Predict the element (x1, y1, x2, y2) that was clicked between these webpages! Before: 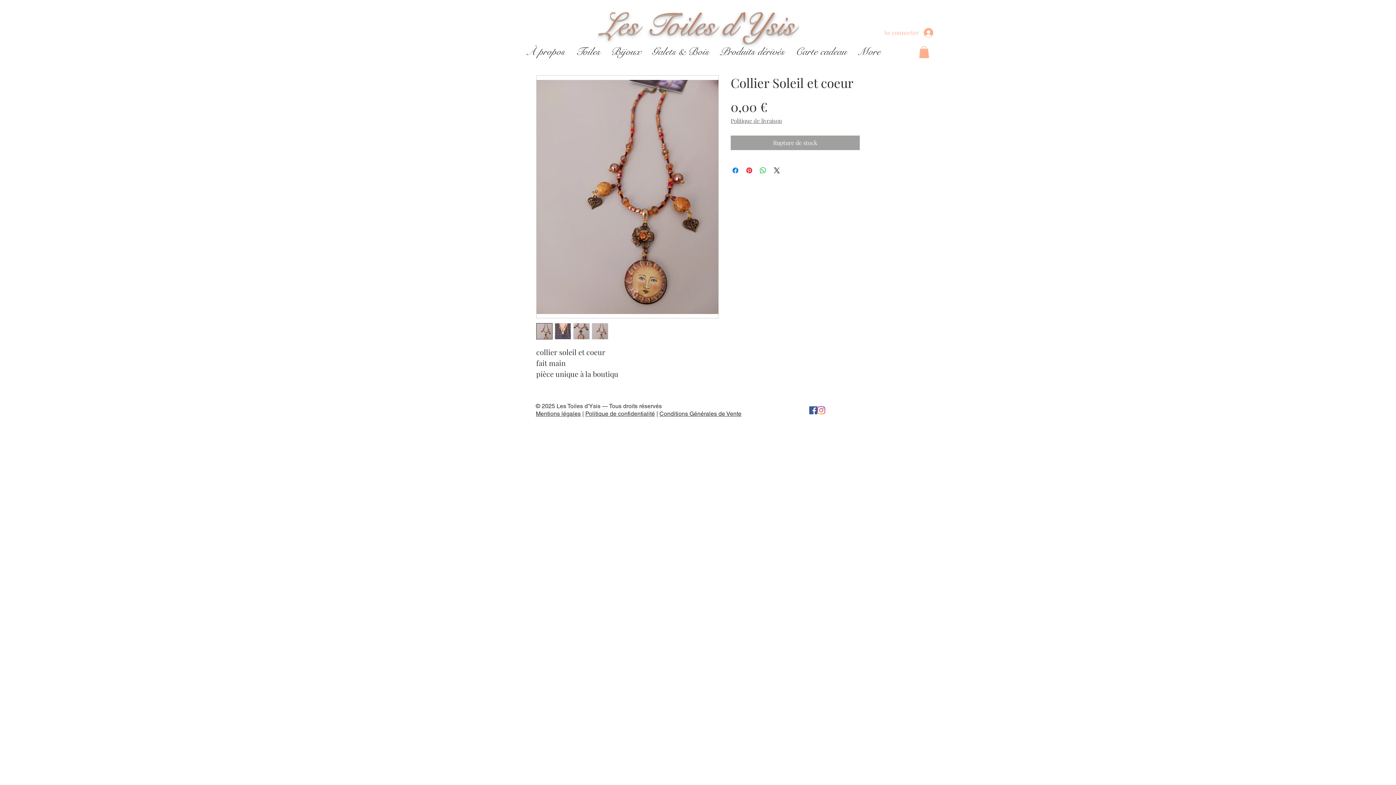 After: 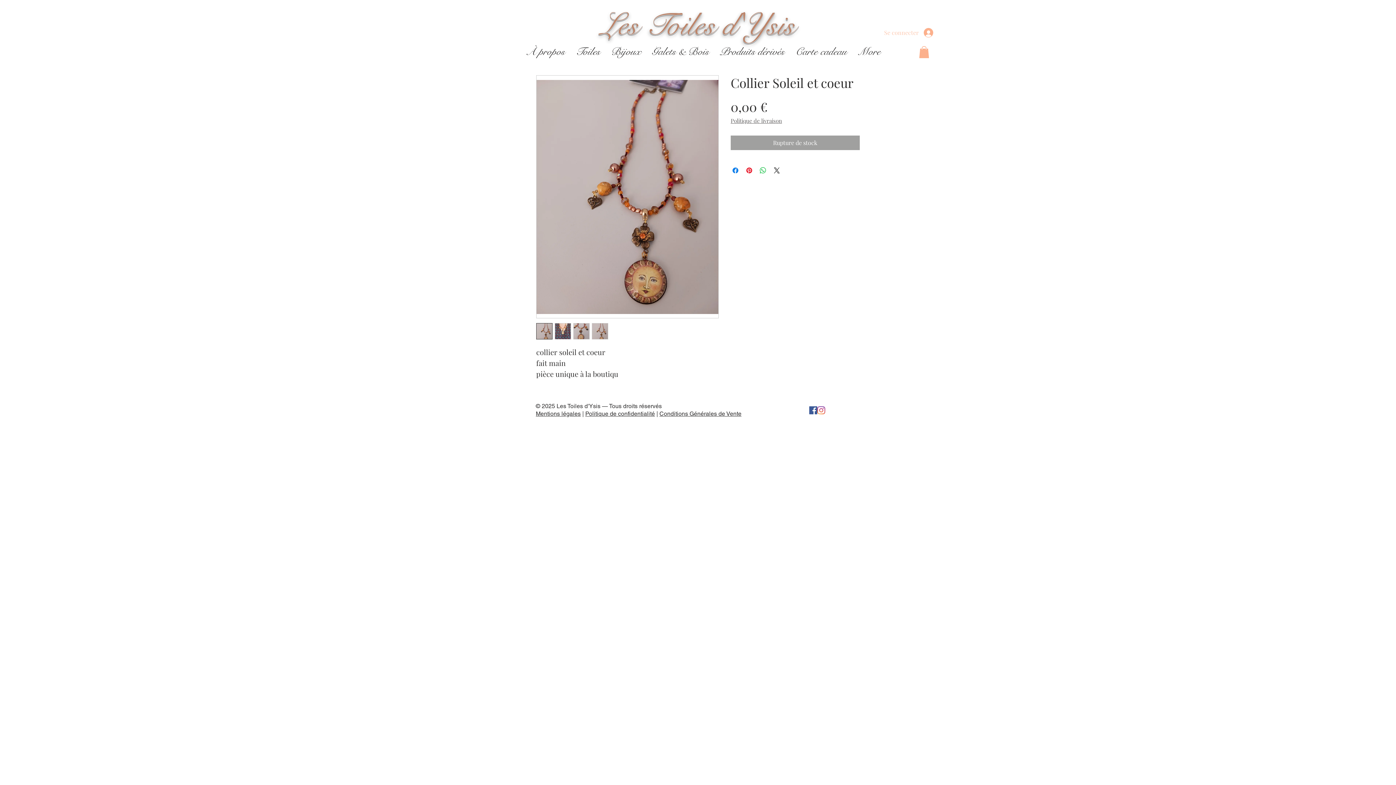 Action: bbox: (908, 25, 938, 39) label: Se connecter